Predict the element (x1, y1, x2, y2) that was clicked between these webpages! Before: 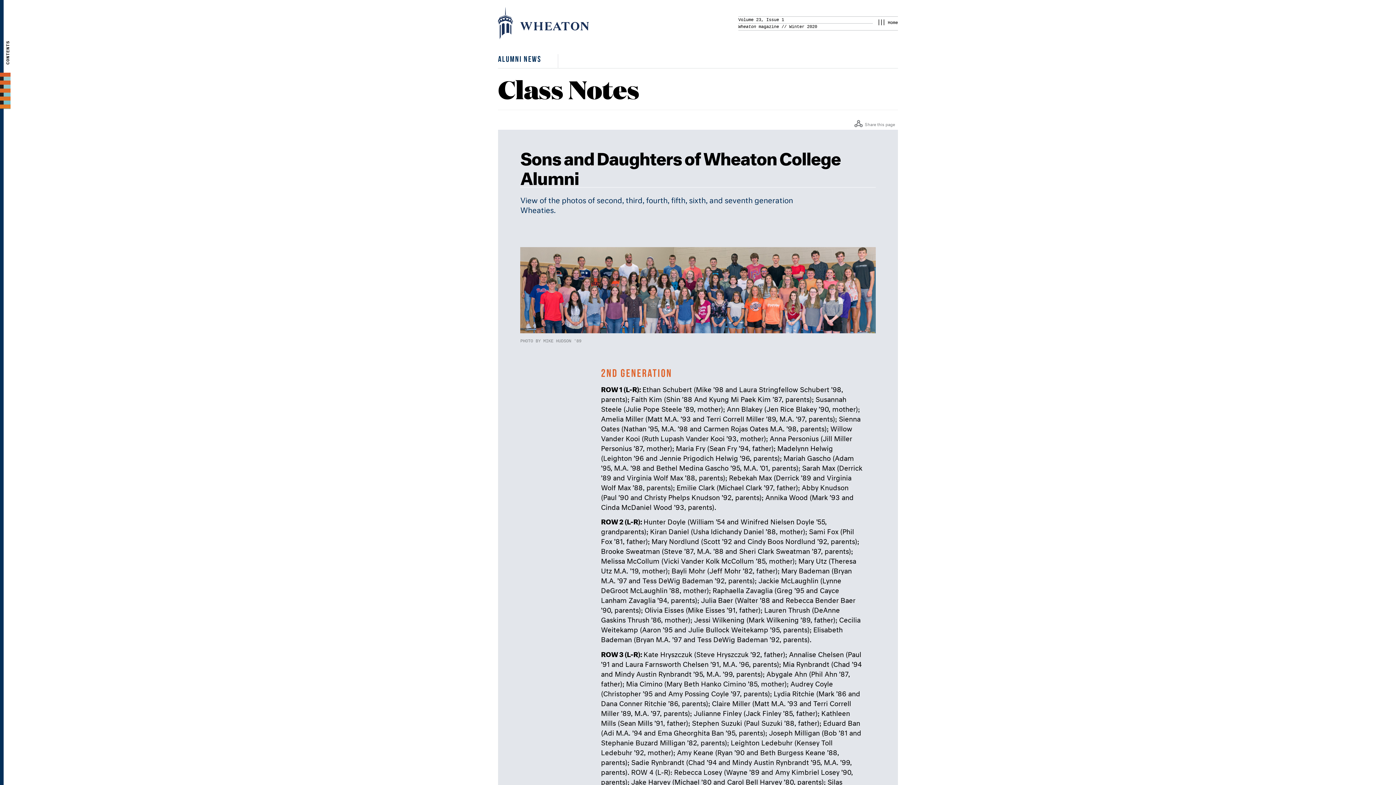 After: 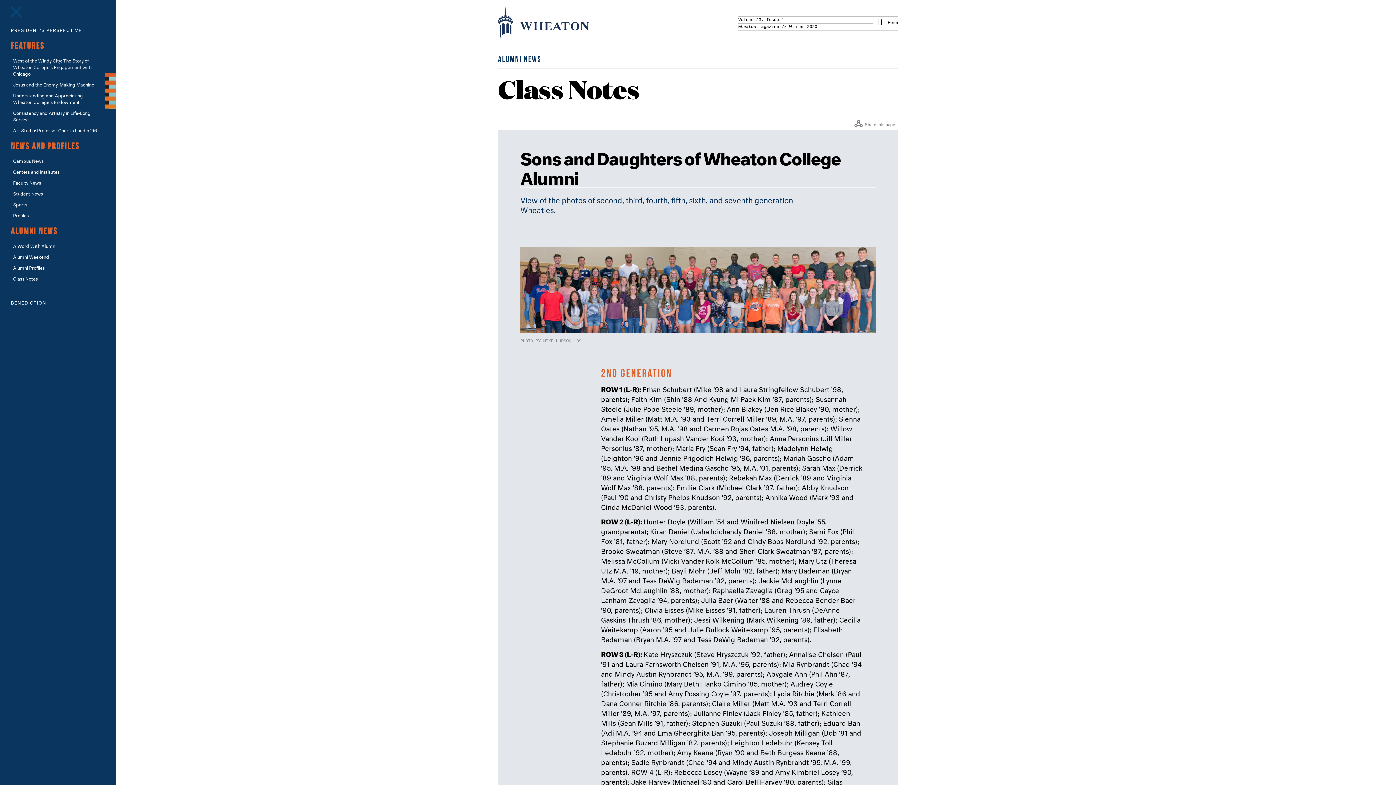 Action: label: CONTENTS bbox: (0, 72, 10, 109)